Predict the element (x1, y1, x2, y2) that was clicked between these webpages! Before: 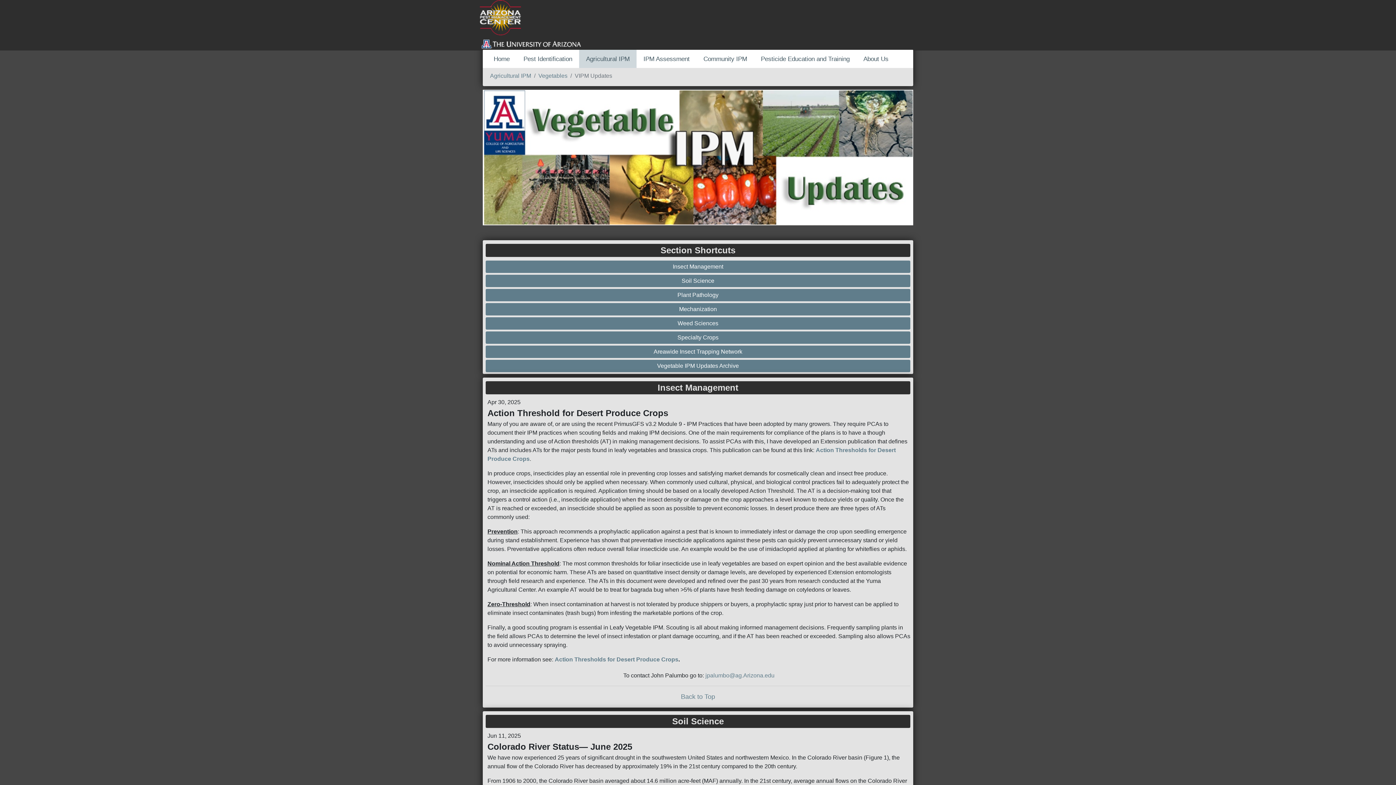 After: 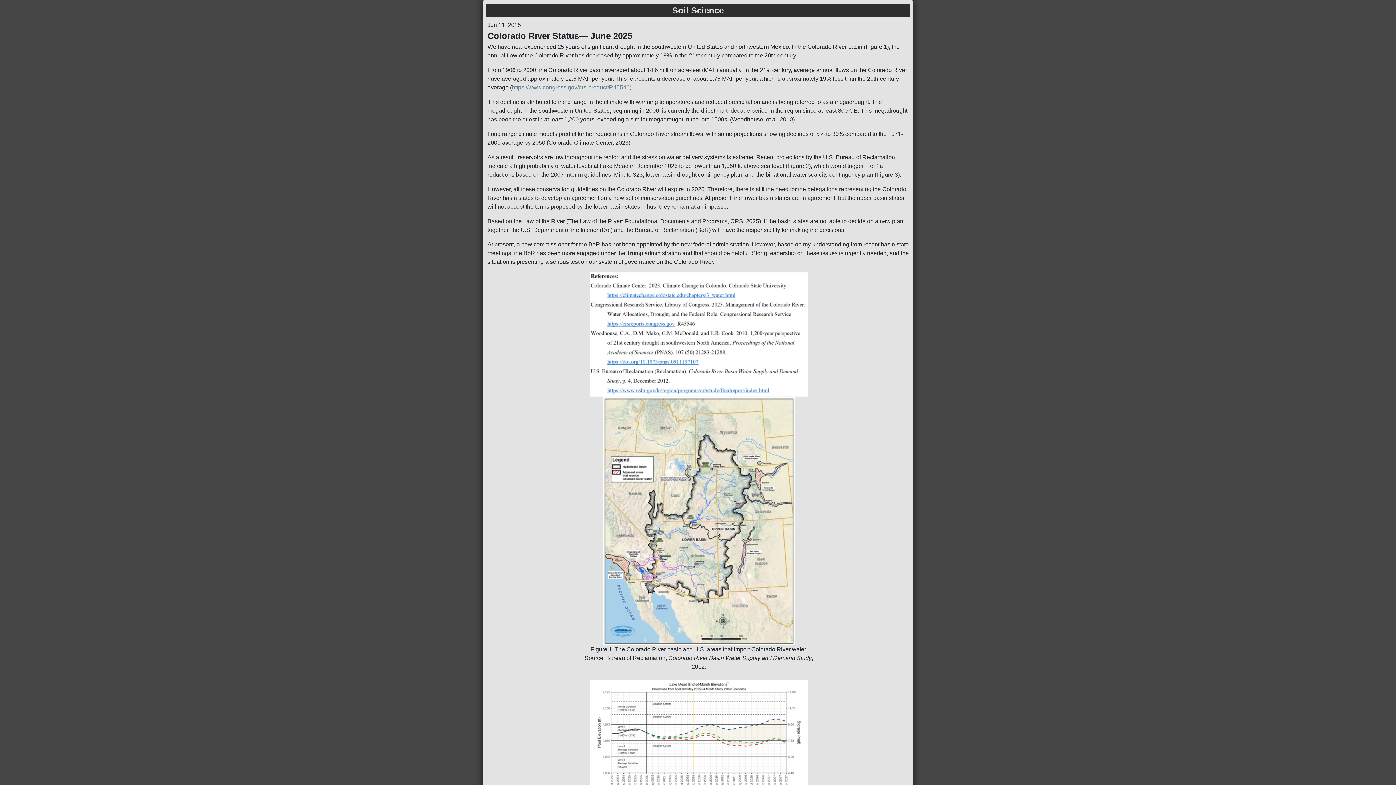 Action: label: Soil Science bbox: (487, 276, 908, 285)